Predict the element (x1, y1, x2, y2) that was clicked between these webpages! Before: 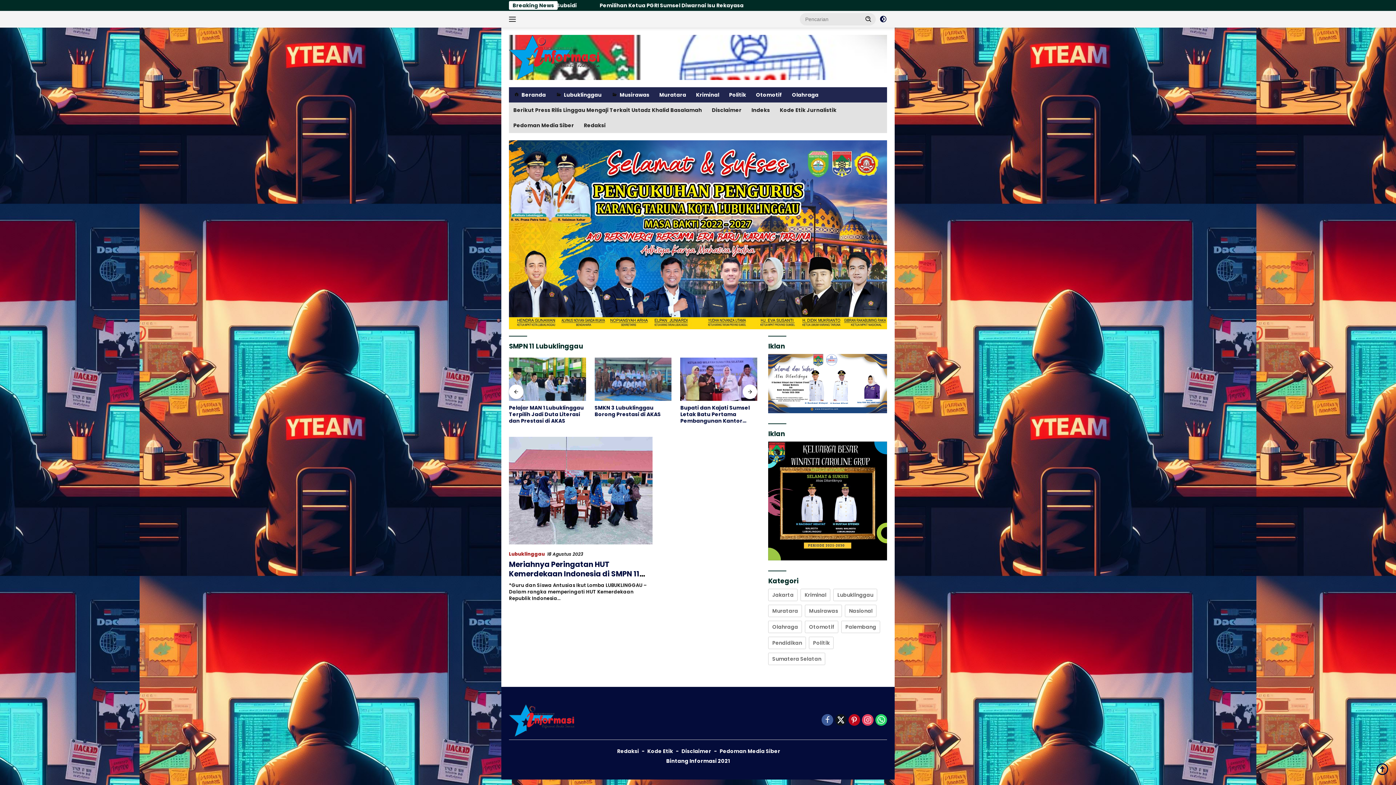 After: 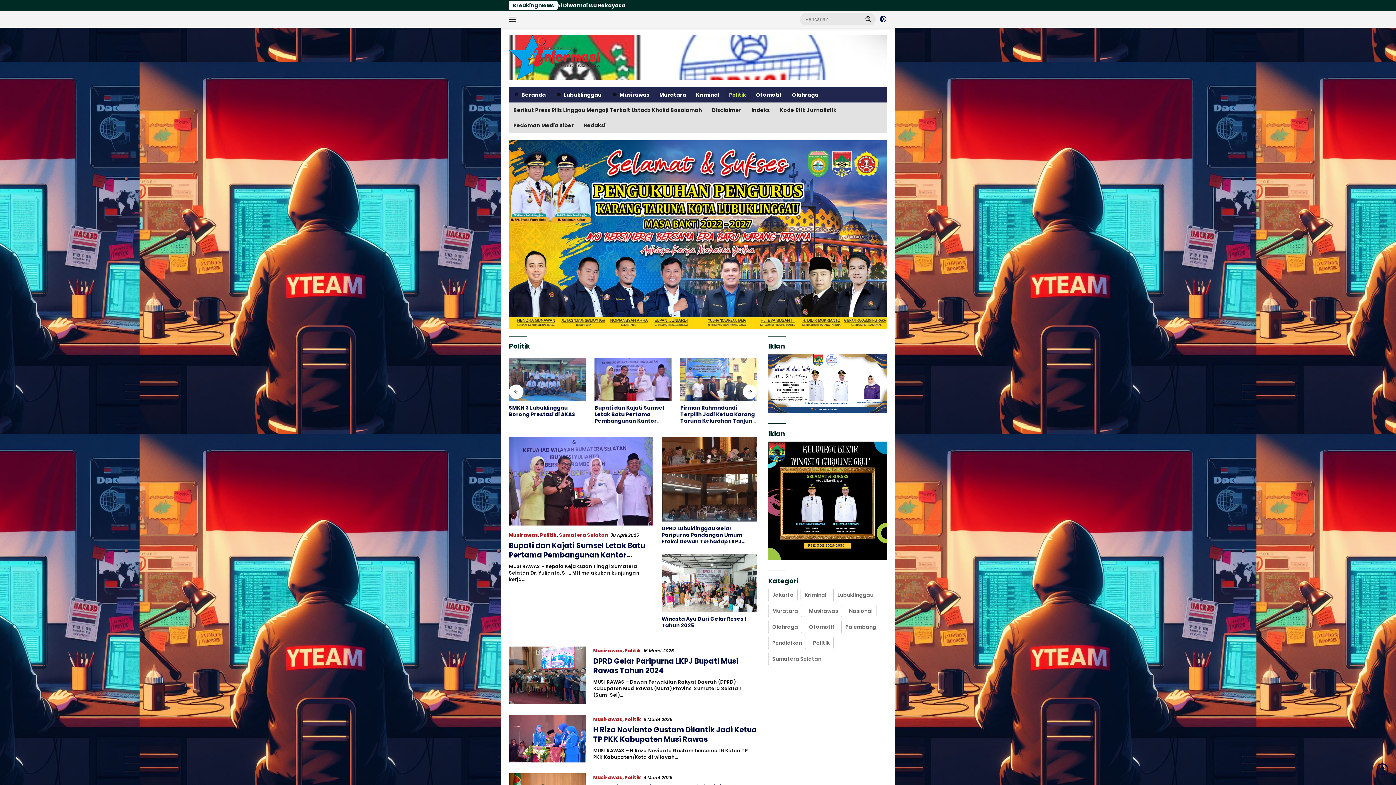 Action: label: Politik bbox: (724, 87, 750, 102)